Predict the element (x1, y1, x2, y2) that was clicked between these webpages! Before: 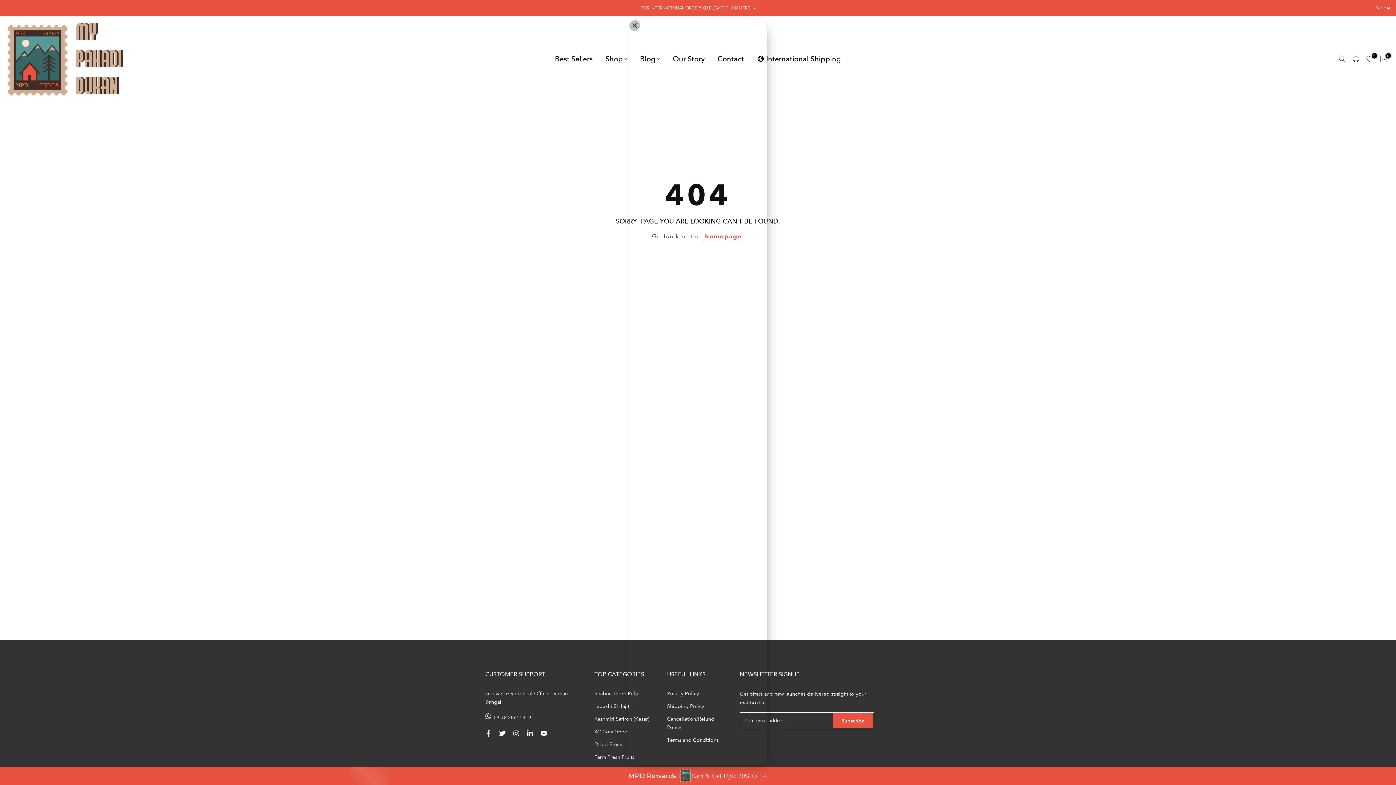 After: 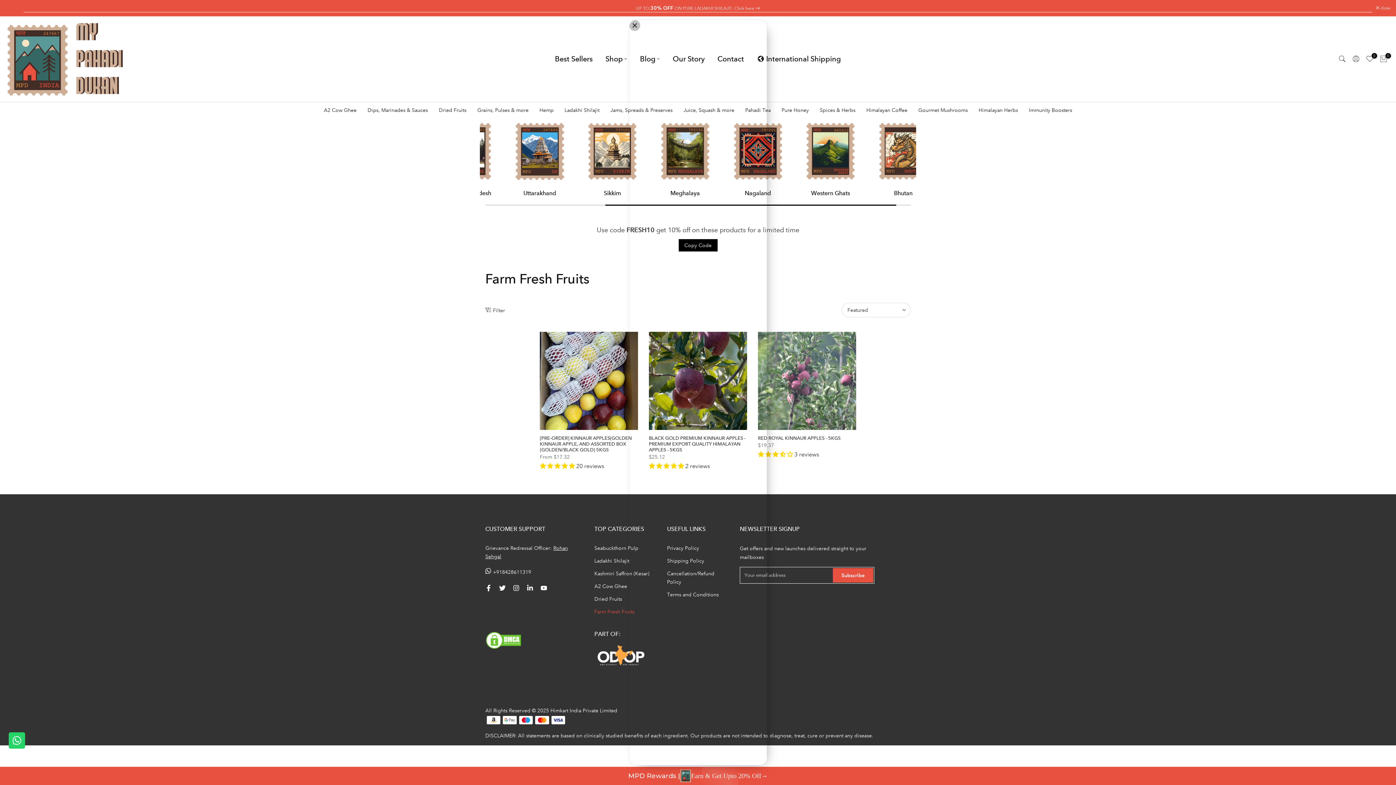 Action: label: Farm Fresh Fruits bbox: (594, 754, 634, 760)